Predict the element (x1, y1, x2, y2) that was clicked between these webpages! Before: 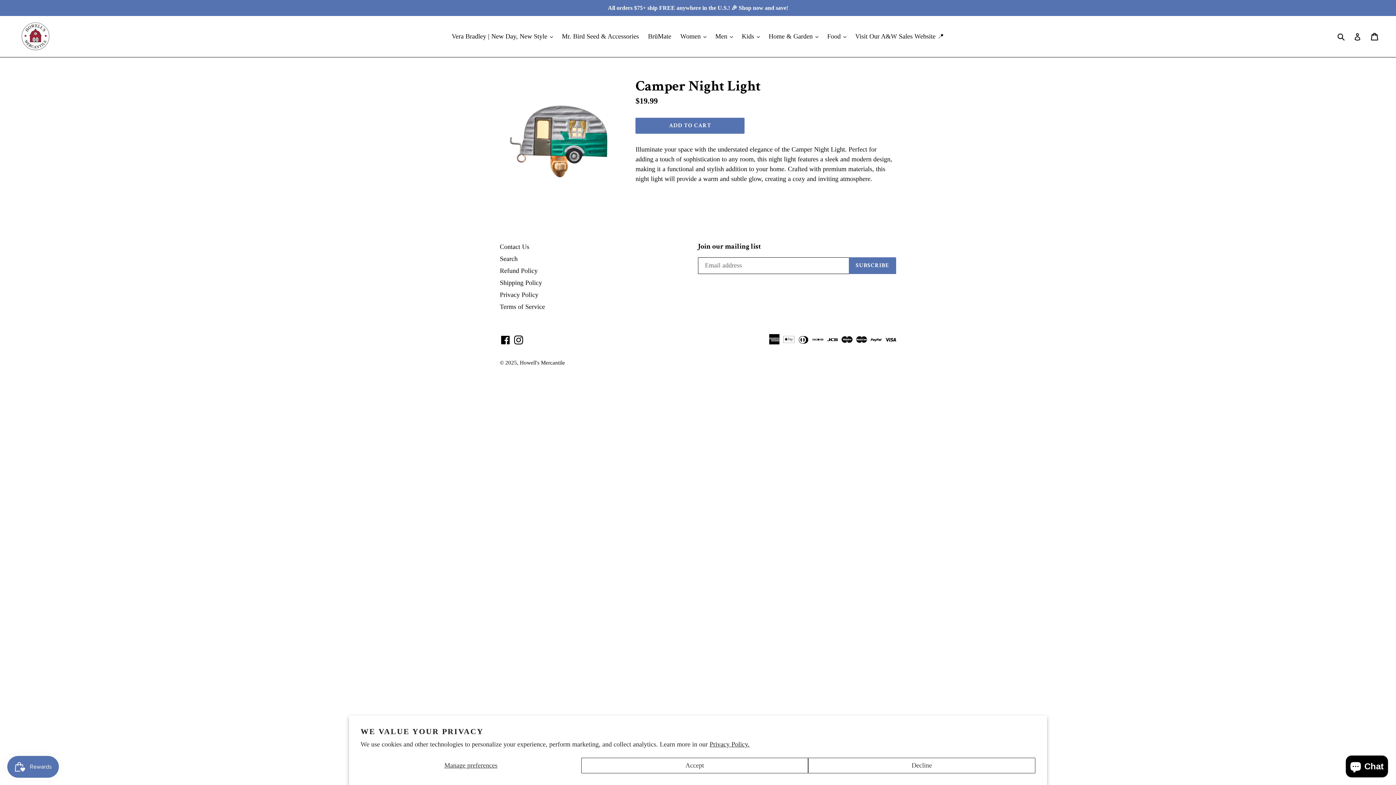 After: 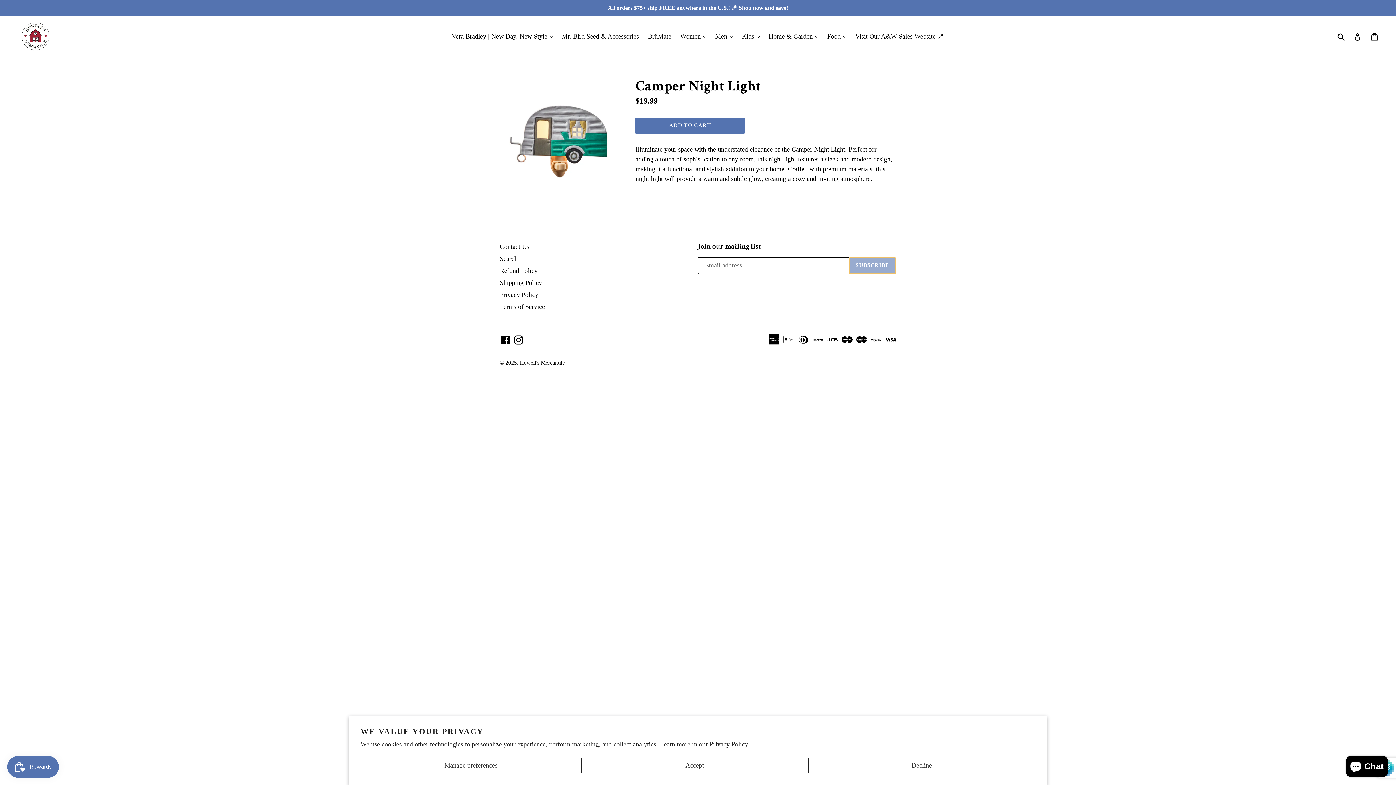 Action: label: SUBSCRIBE bbox: (849, 257, 896, 274)